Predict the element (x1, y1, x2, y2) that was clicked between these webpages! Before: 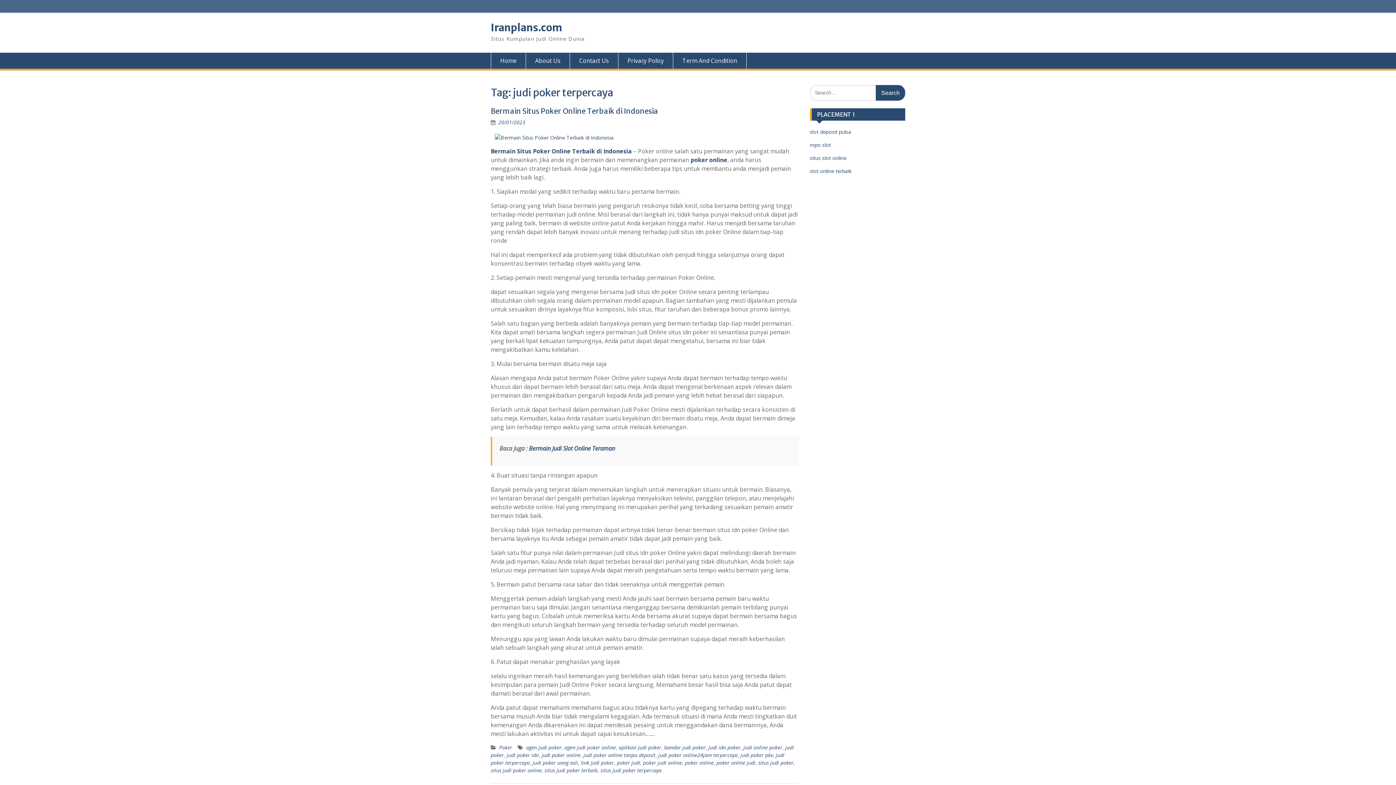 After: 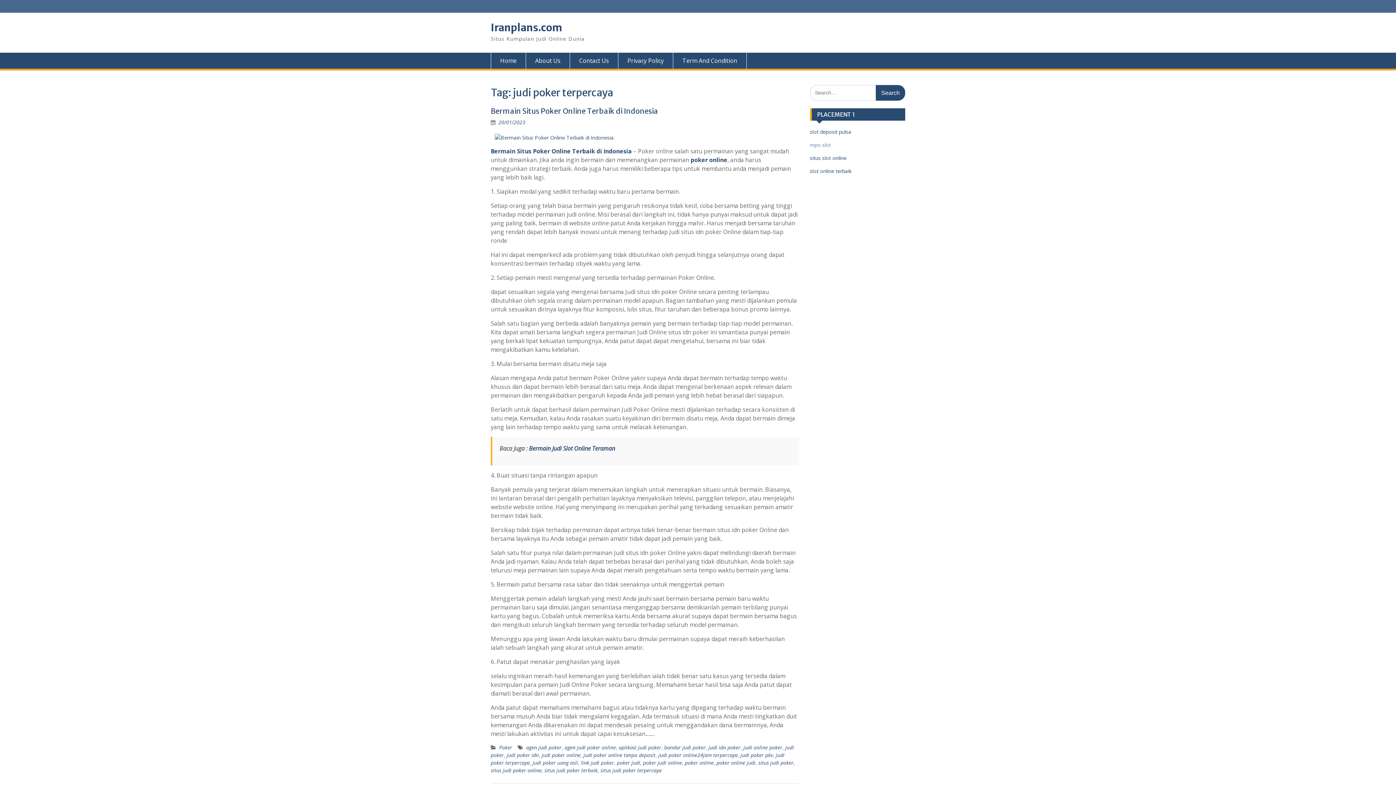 Action: label: mpo slot bbox: (810, 141, 831, 148)